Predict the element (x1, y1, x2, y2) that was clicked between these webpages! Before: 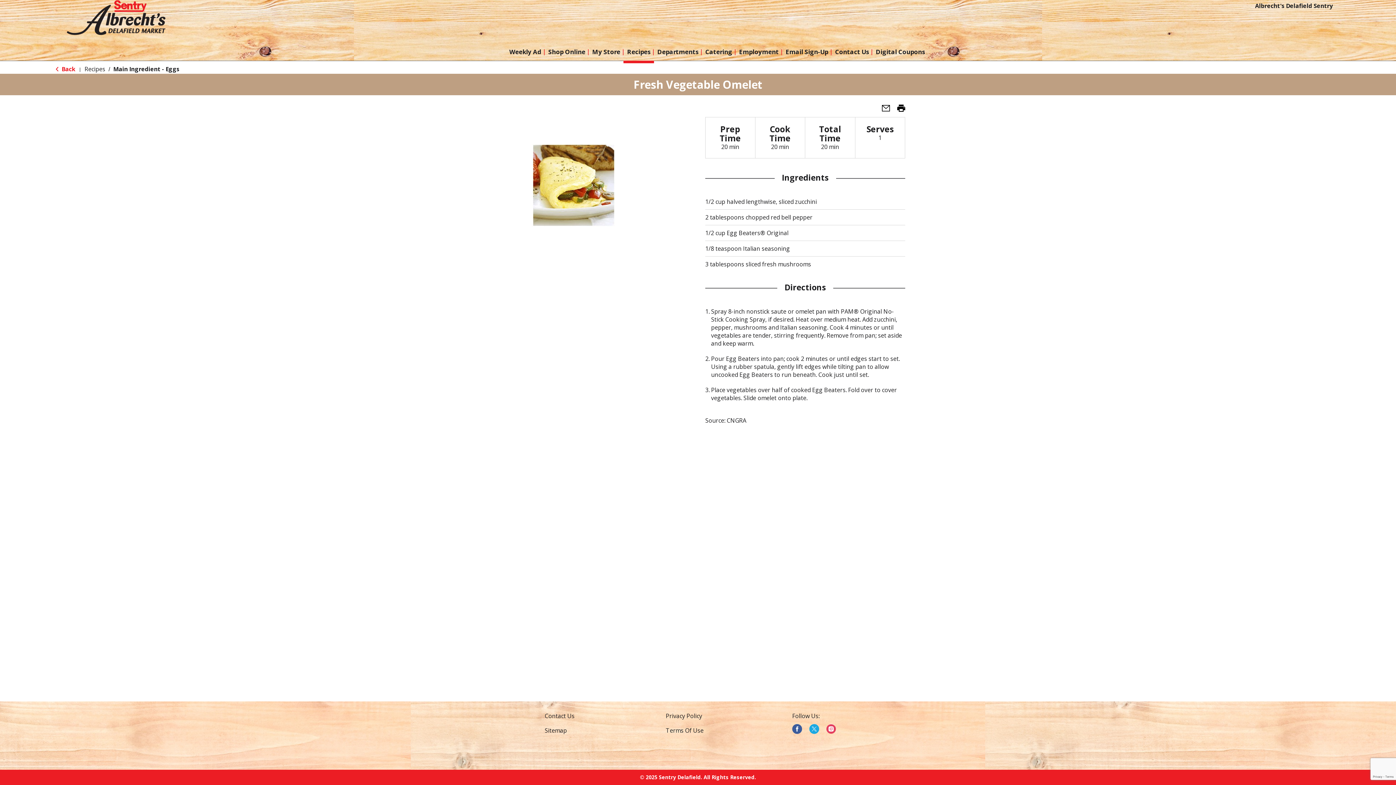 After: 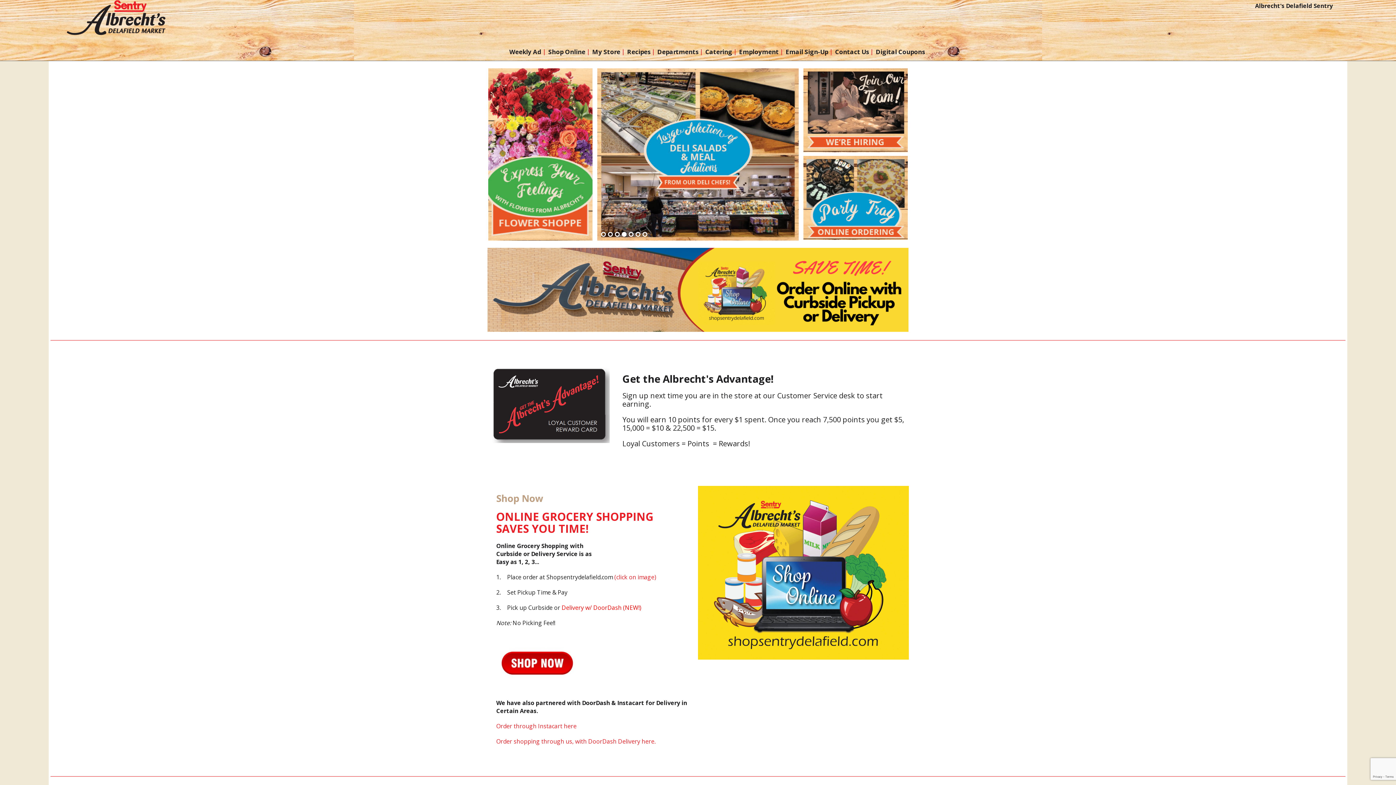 Action: bbox: (66, 11, 166, 47)